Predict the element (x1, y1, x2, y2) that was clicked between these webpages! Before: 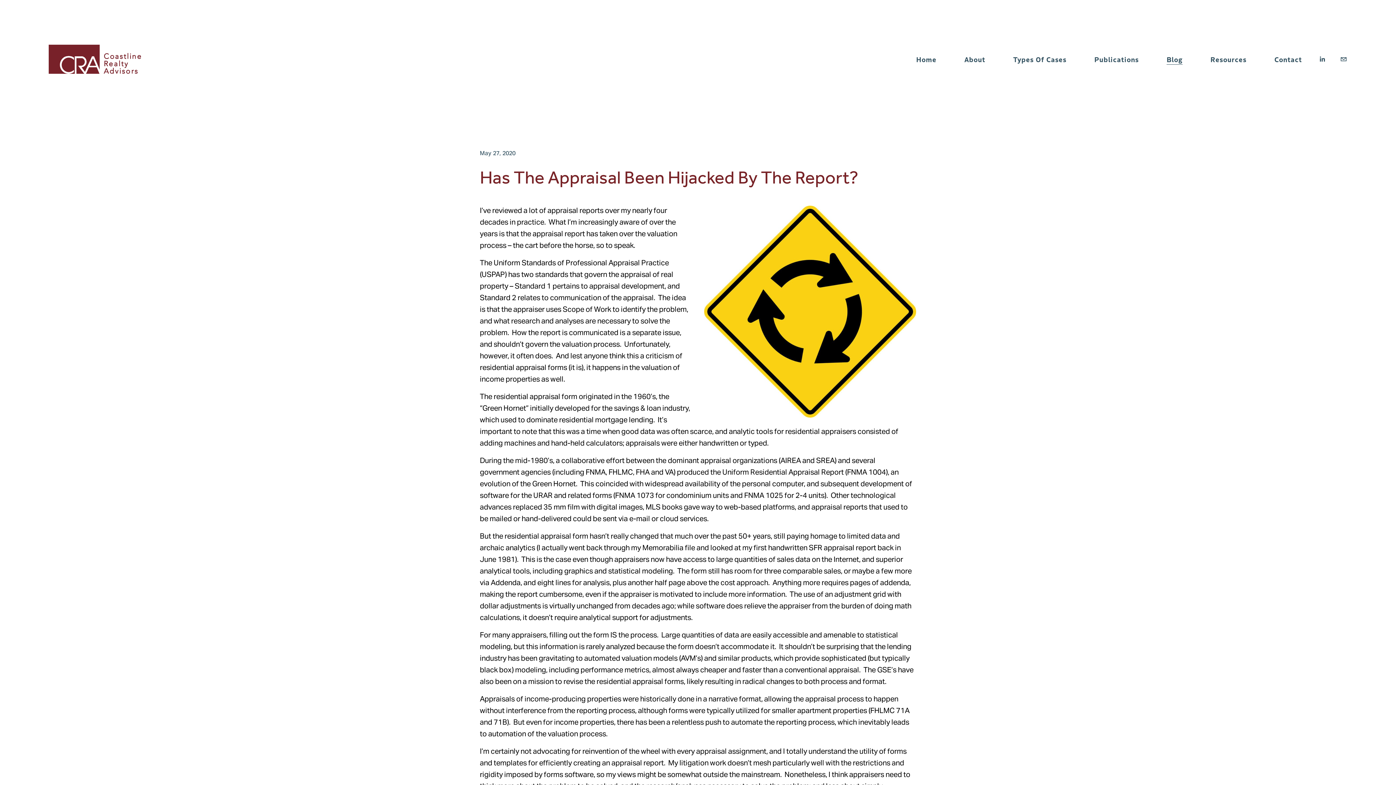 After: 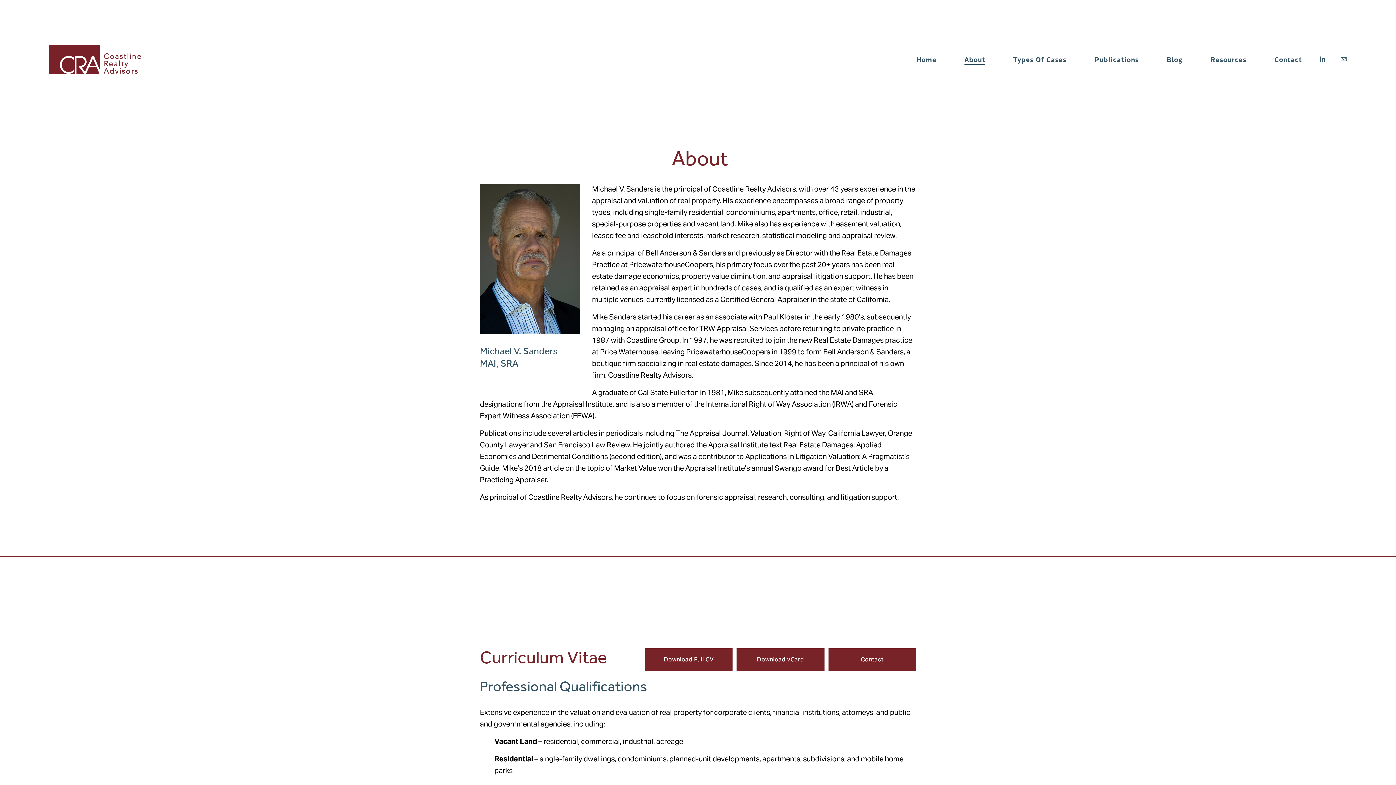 Action: bbox: (964, 53, 985, 65) label: About